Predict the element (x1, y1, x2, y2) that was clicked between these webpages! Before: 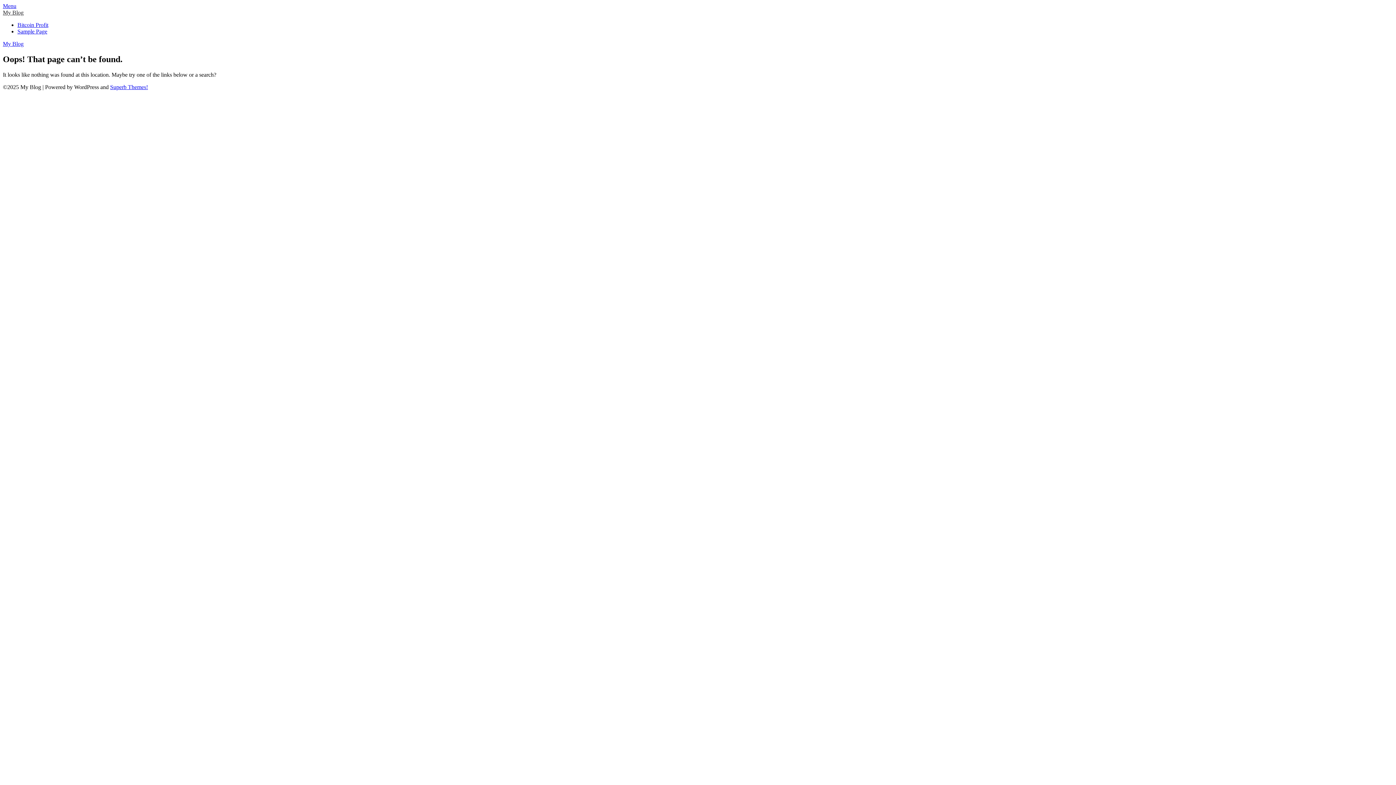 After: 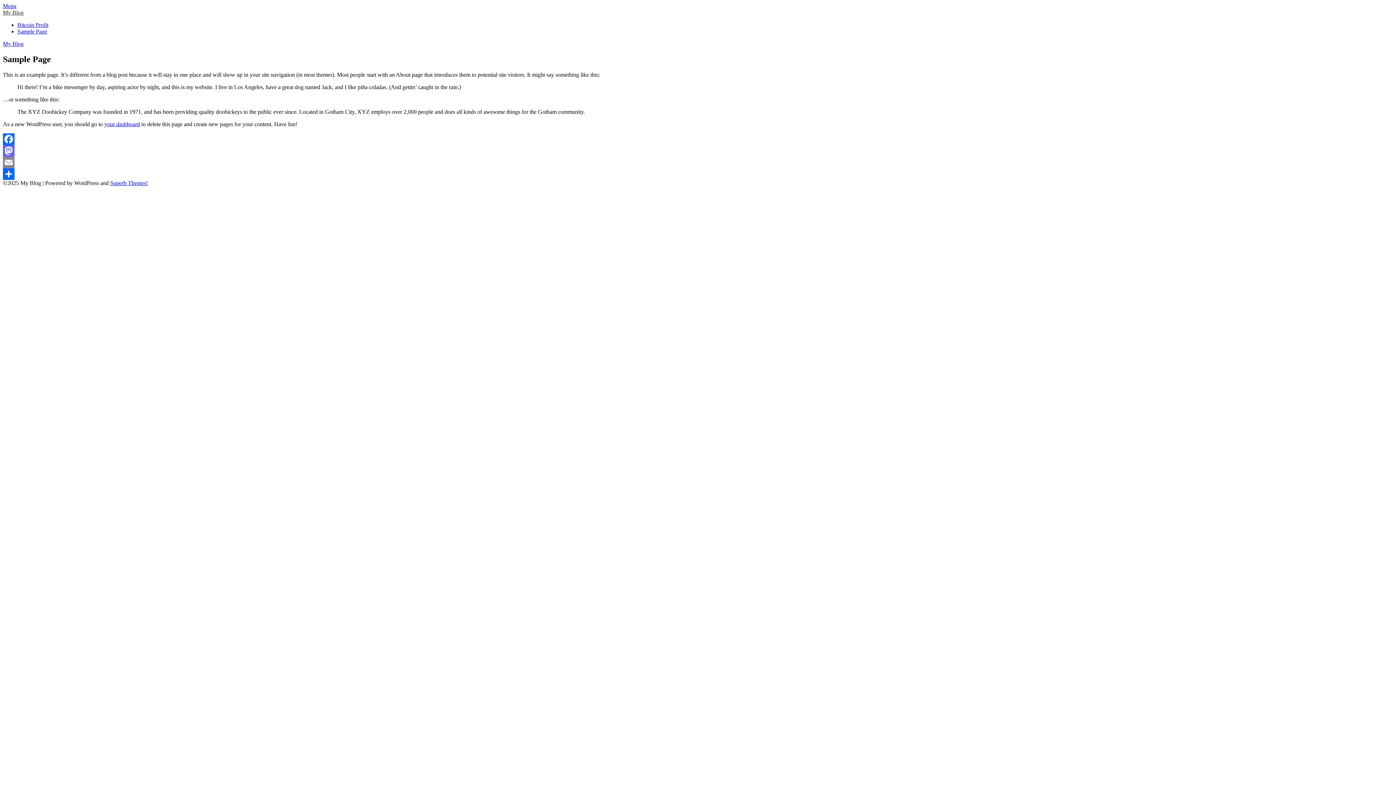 Action: bbox: (17, 28, 47, 34) label: Sample Page